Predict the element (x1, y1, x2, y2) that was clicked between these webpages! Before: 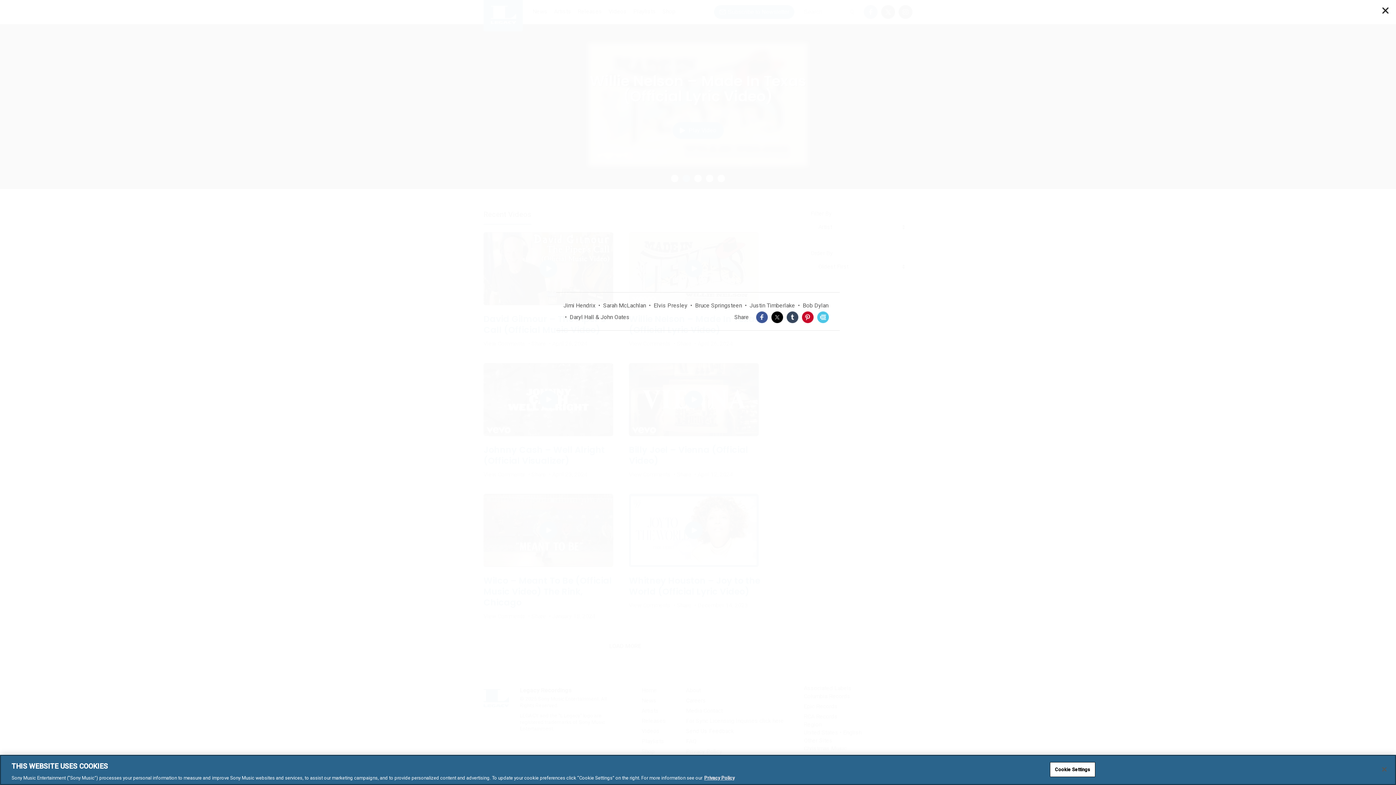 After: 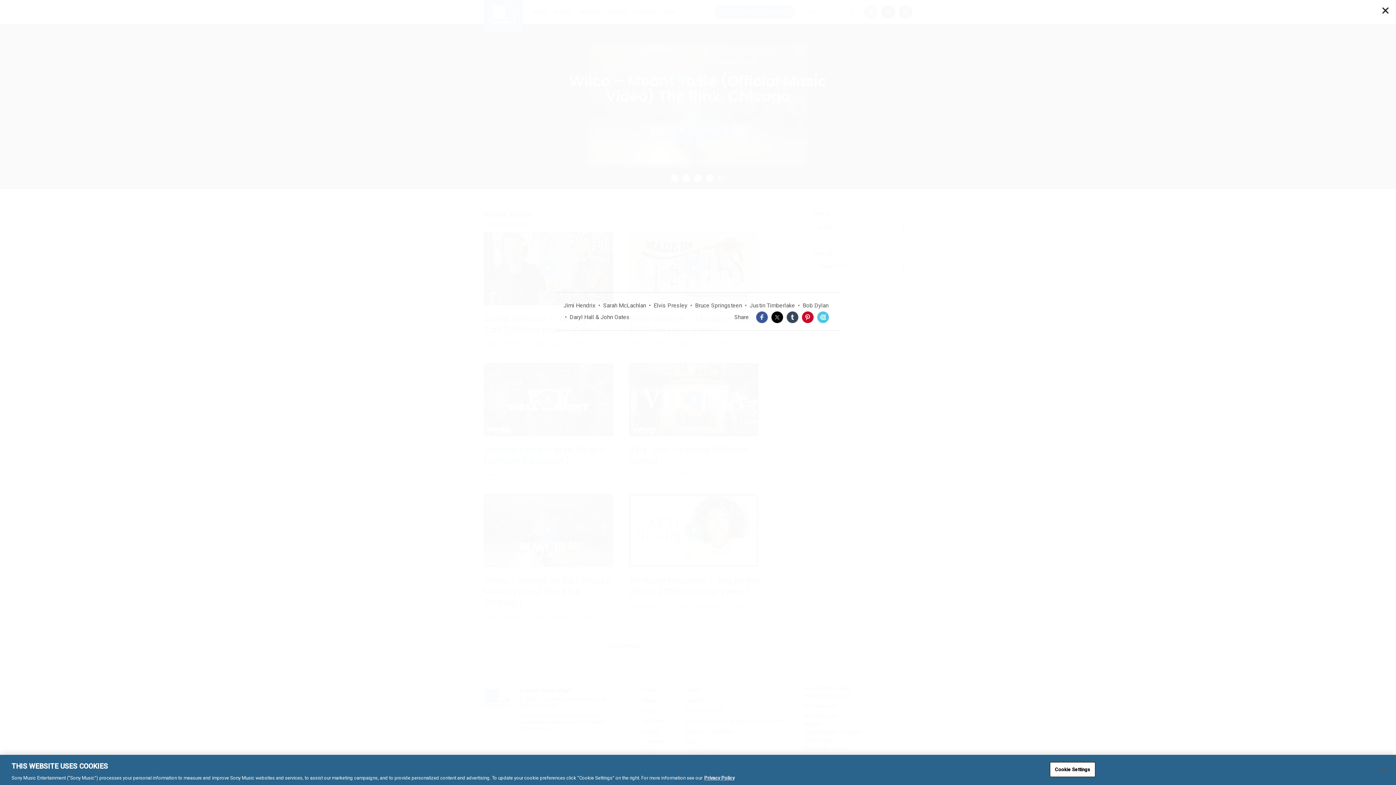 Action: bbox: (786, 311, 798, 323) label: Tumblr